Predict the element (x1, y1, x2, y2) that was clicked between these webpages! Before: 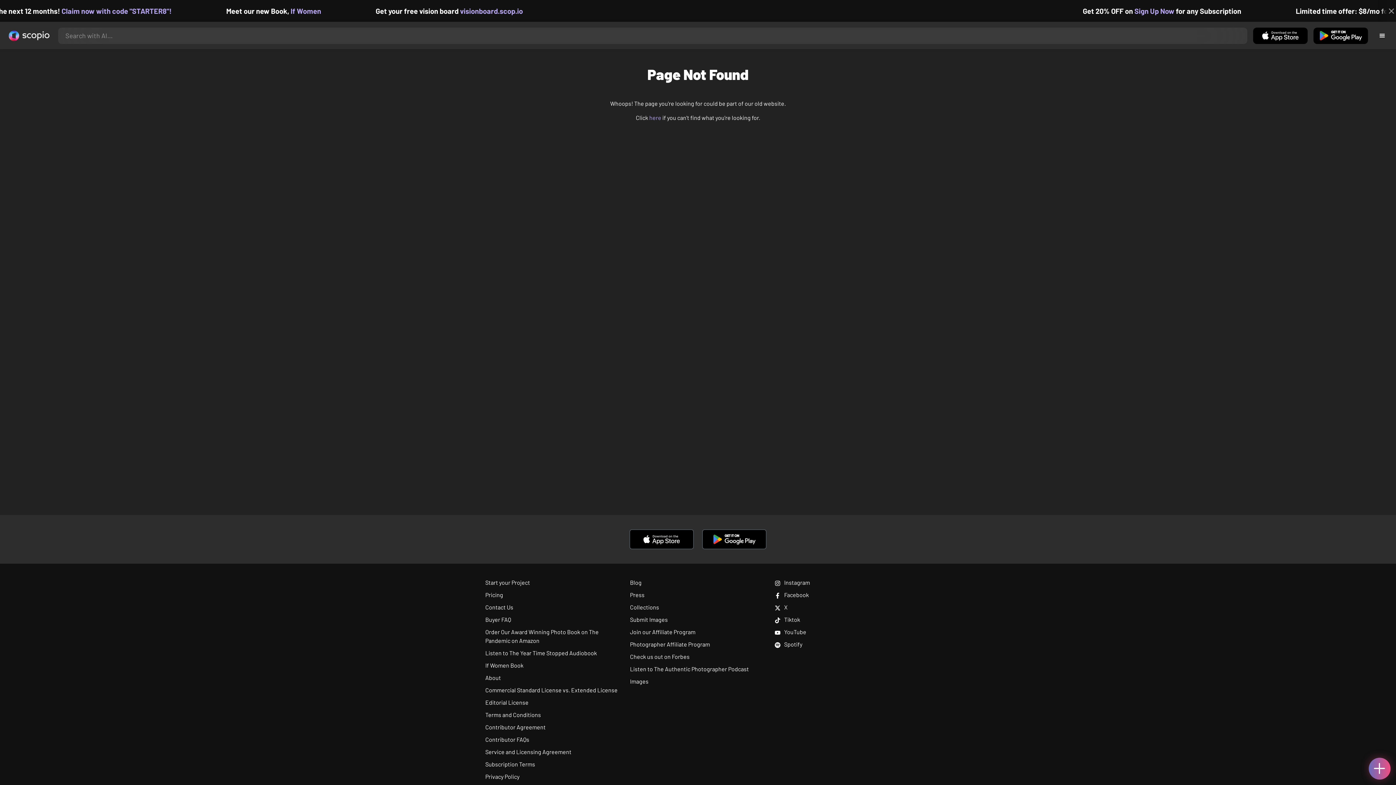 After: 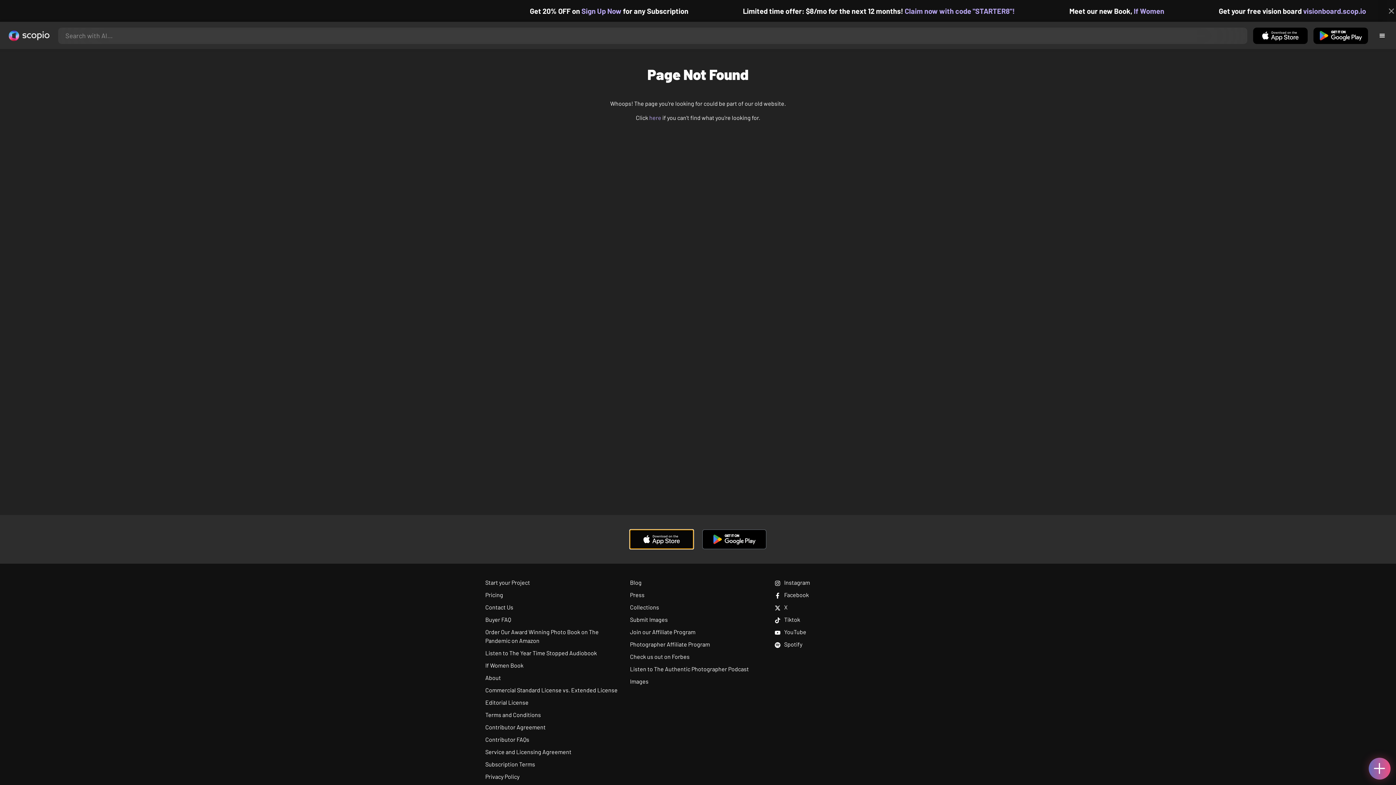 Action: bbox: (629, 535, 693, 542)